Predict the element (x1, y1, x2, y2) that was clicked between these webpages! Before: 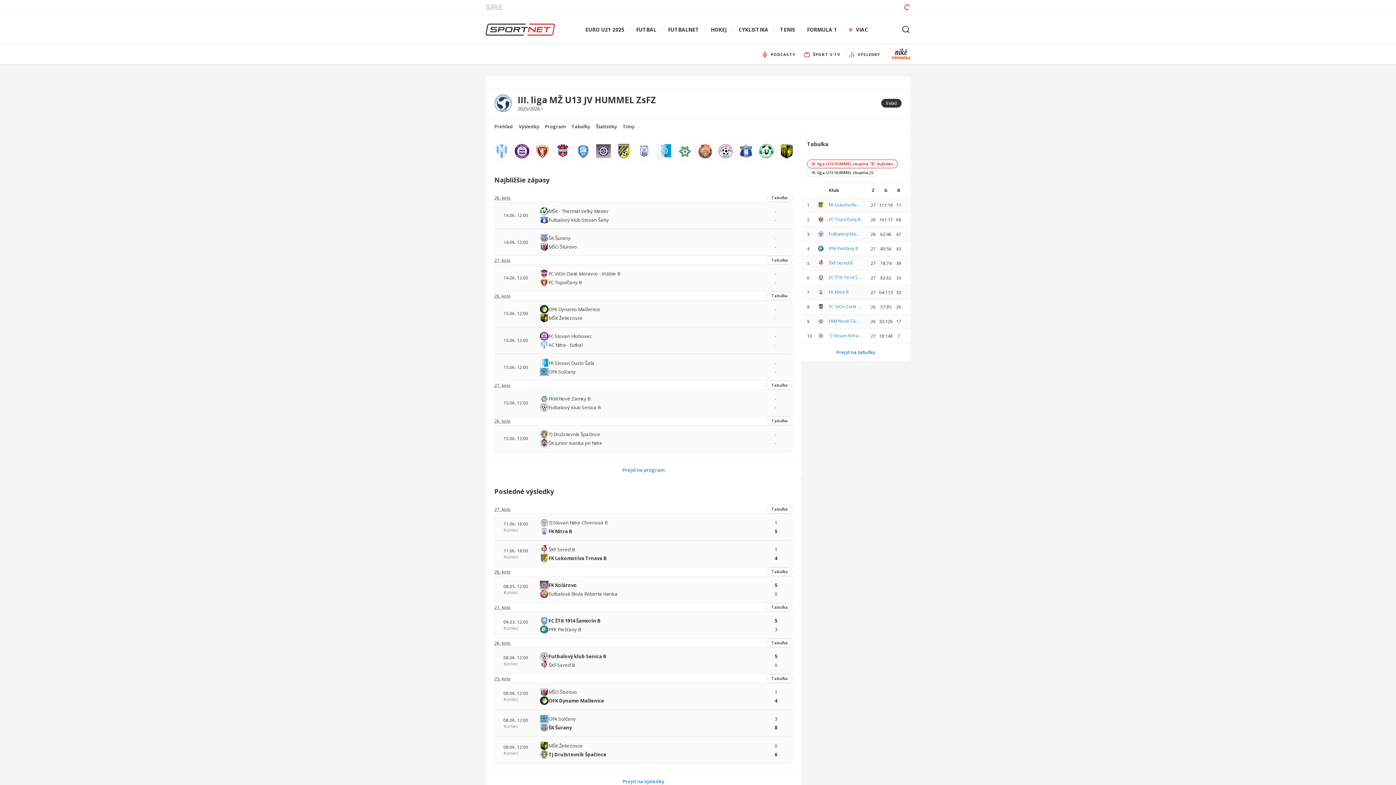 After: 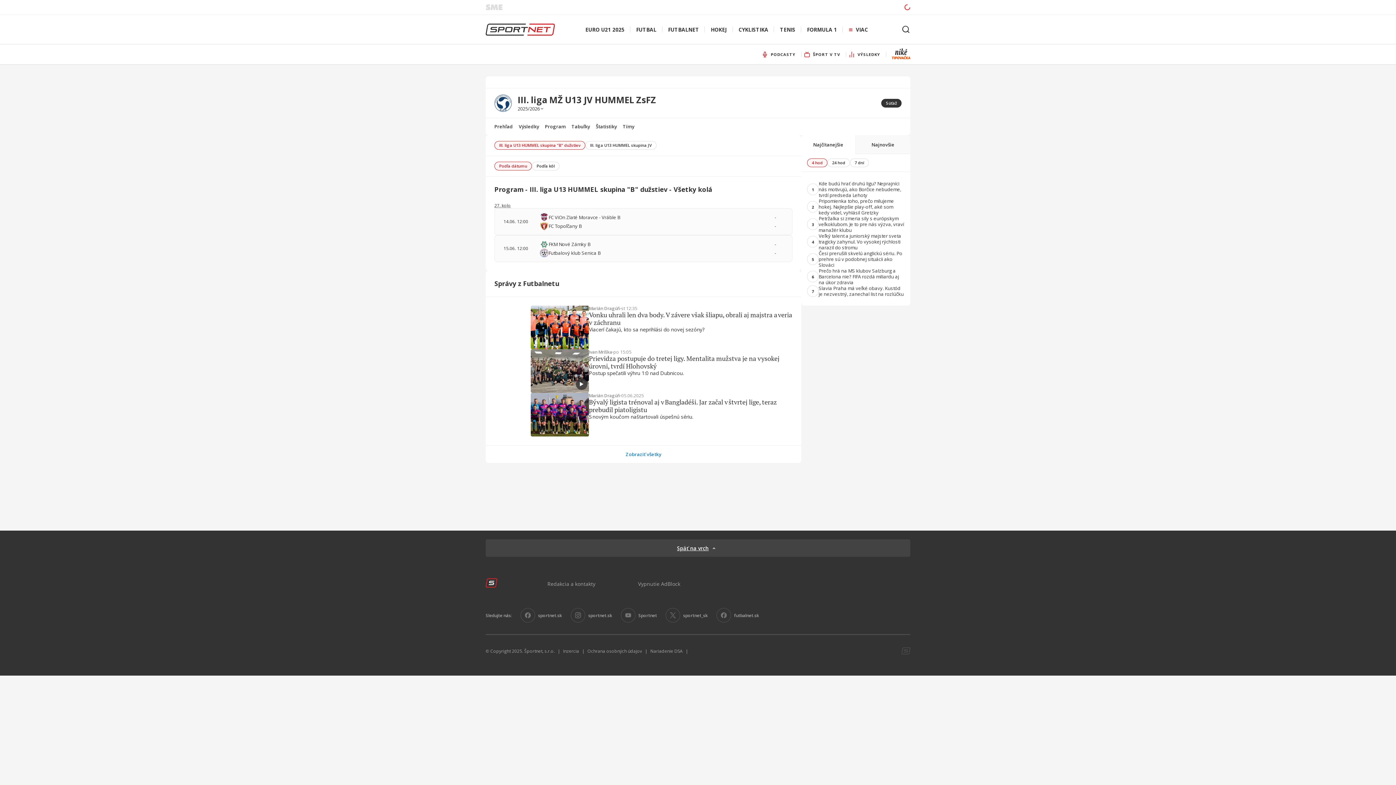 Action: label: 27. kolo bbox: (494, 257, 510, 263)